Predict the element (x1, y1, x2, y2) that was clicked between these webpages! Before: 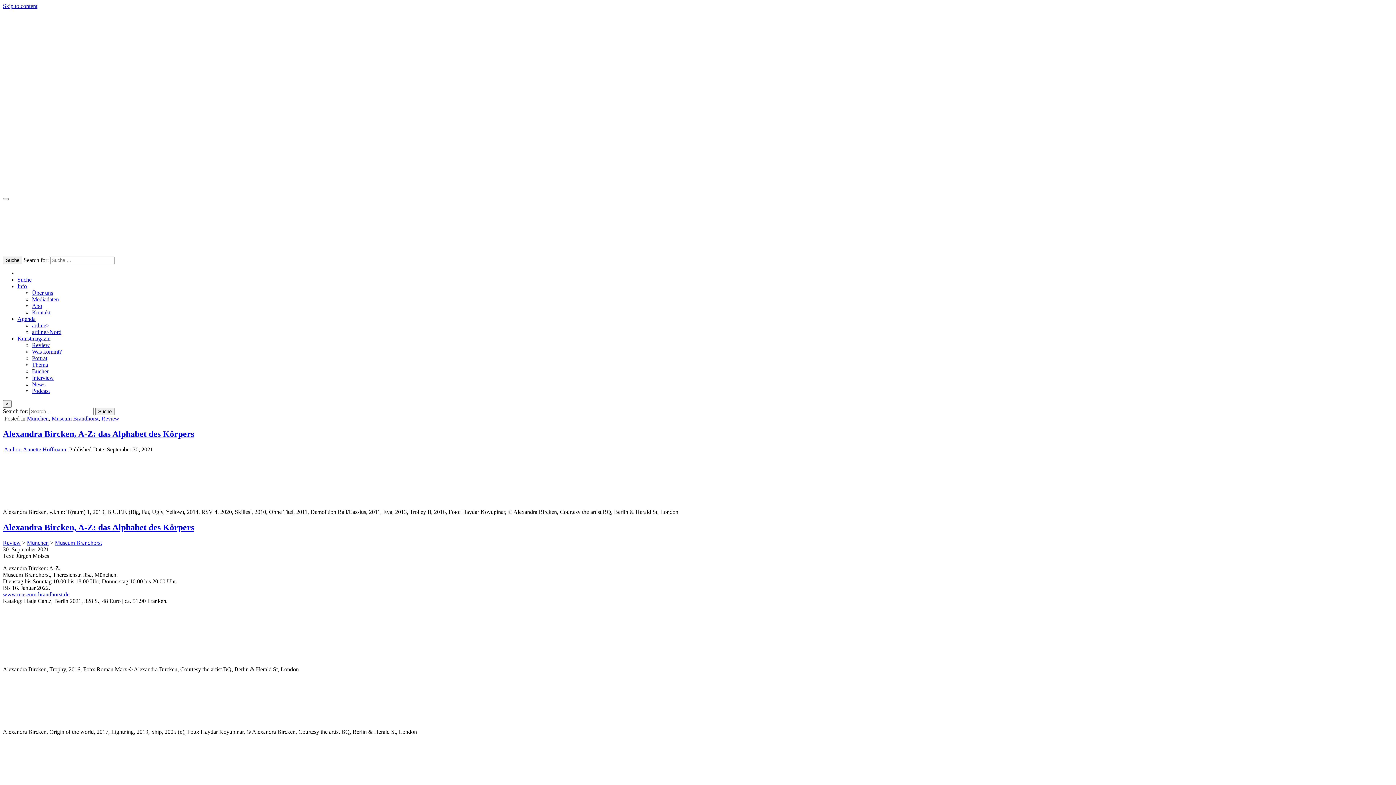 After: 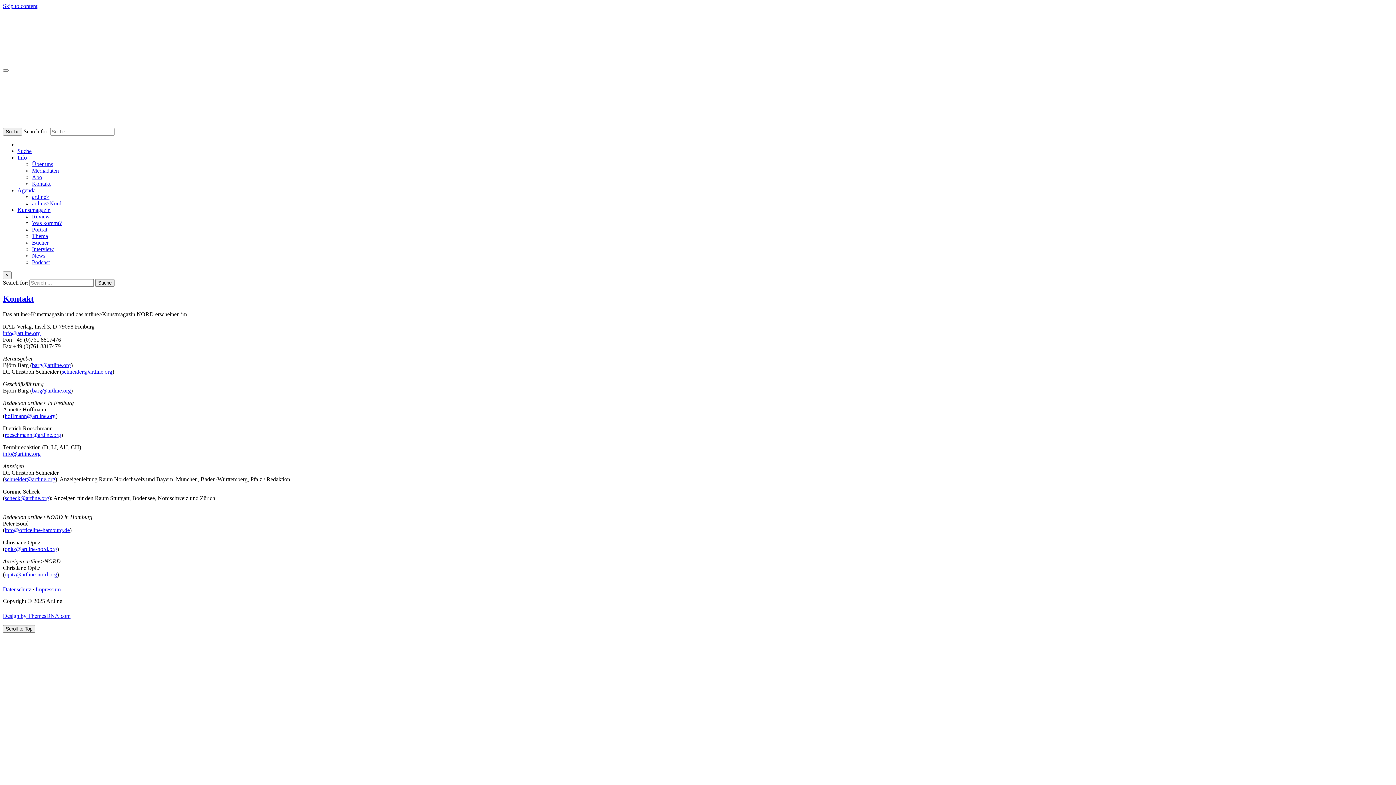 Action: bbox: (32, 309, 50, 315) label: Kontakt